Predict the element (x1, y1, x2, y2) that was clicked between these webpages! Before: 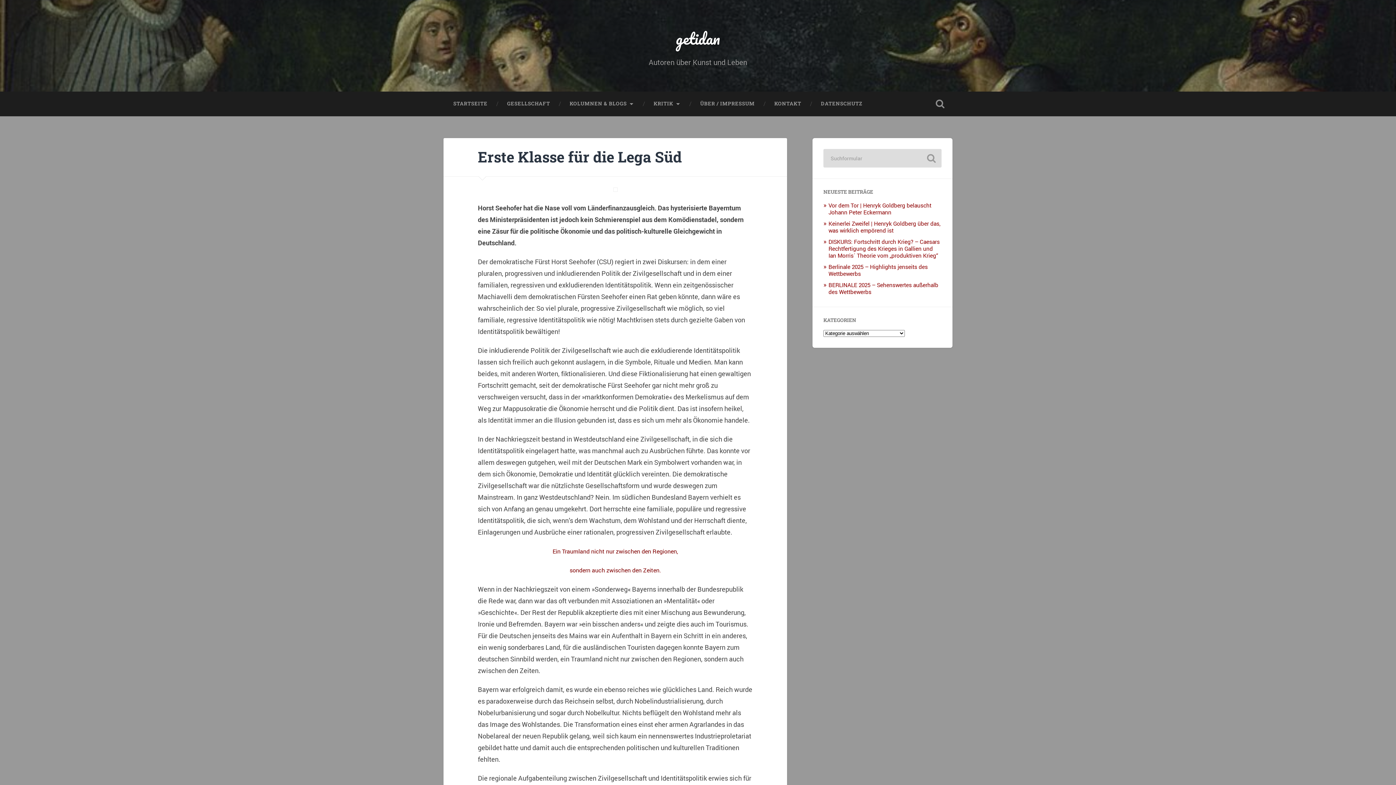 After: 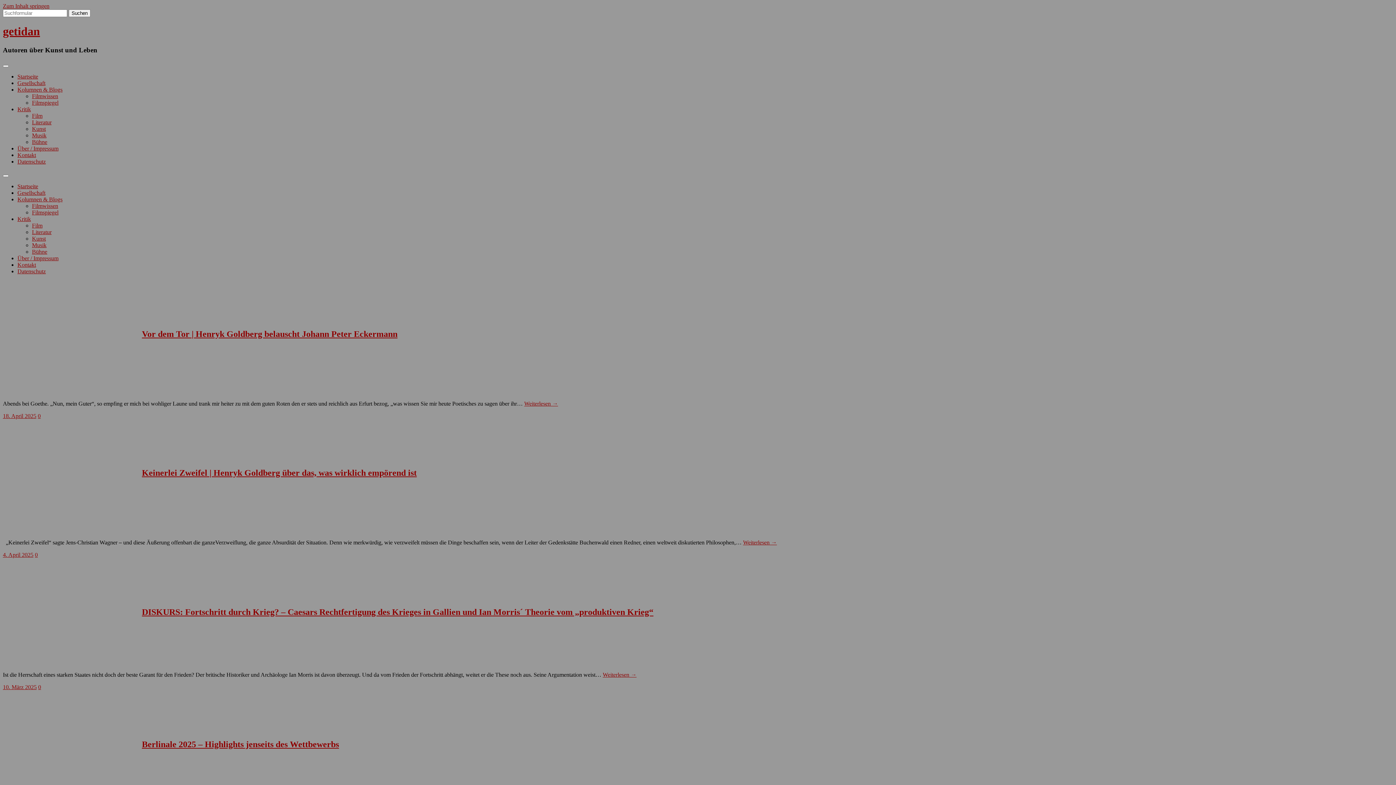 Action: bbox: (443, 91, 497, 116) label: STARTSEITE